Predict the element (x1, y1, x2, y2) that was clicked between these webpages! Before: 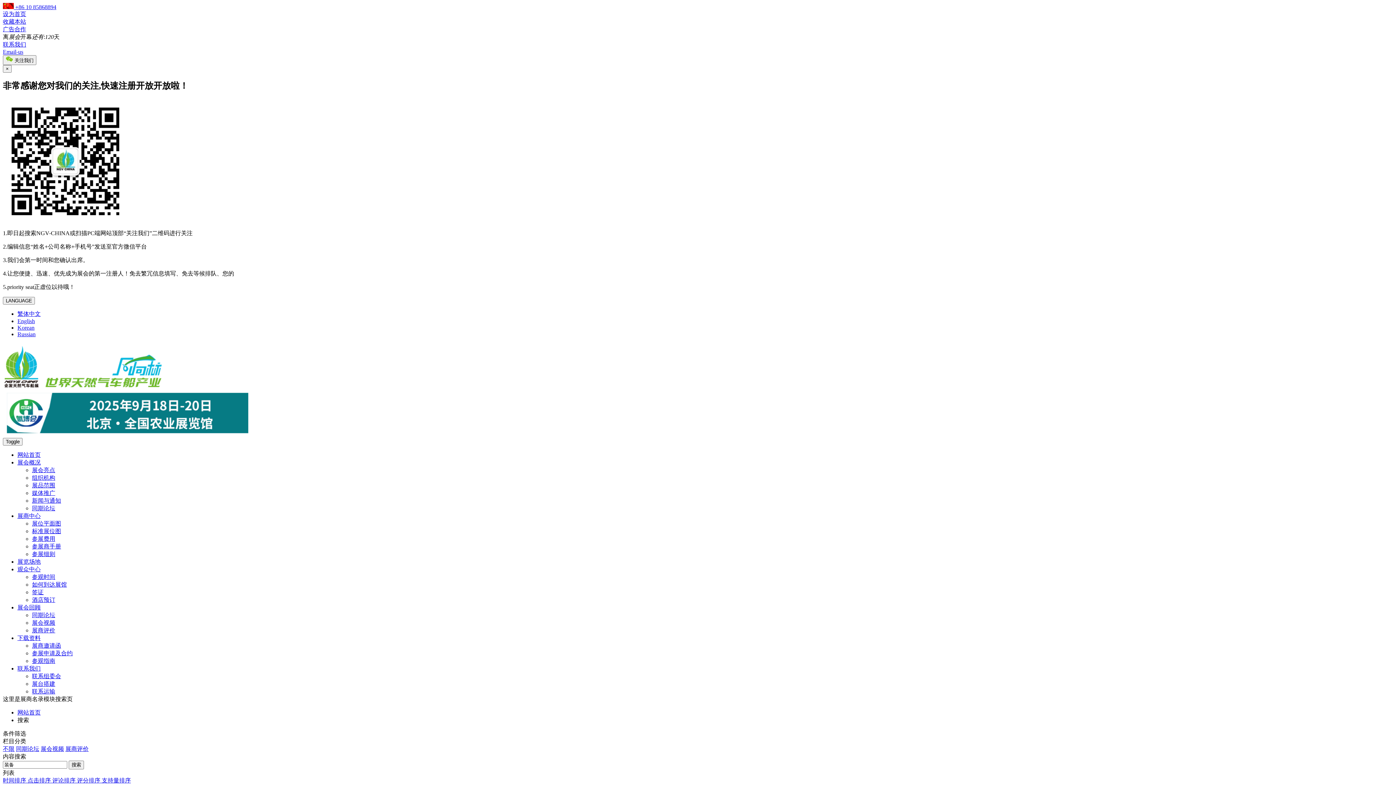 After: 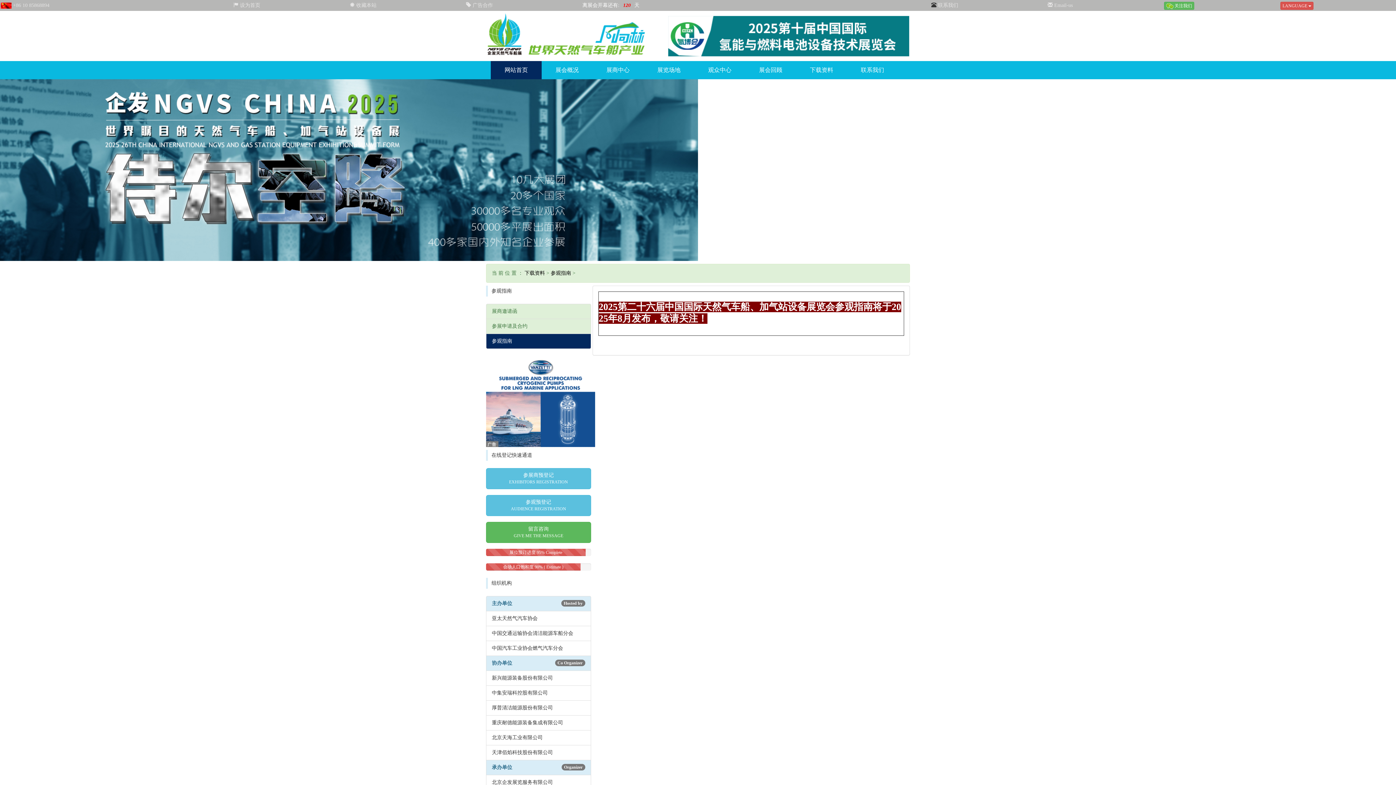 Action: bbox: (32, 658, 55, 664) label: 参观指南